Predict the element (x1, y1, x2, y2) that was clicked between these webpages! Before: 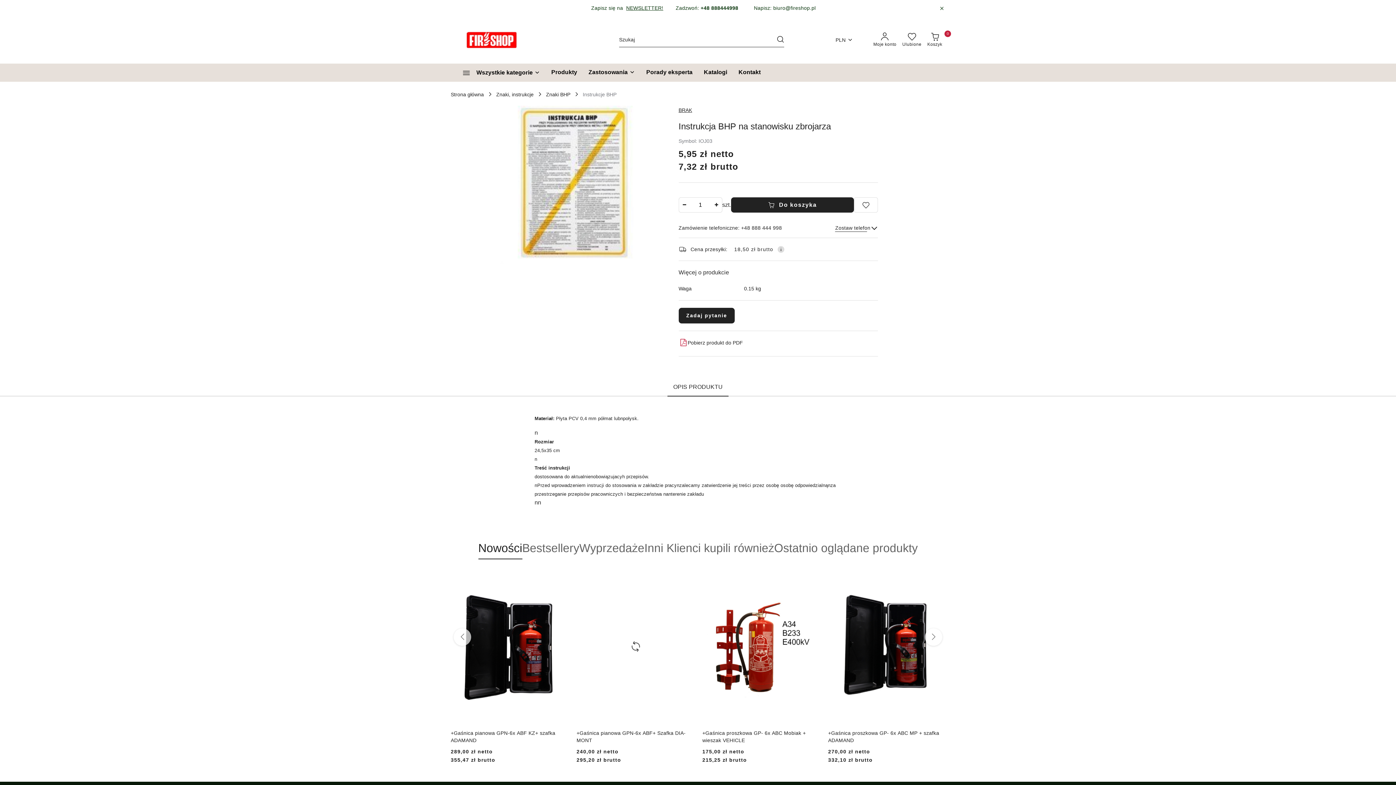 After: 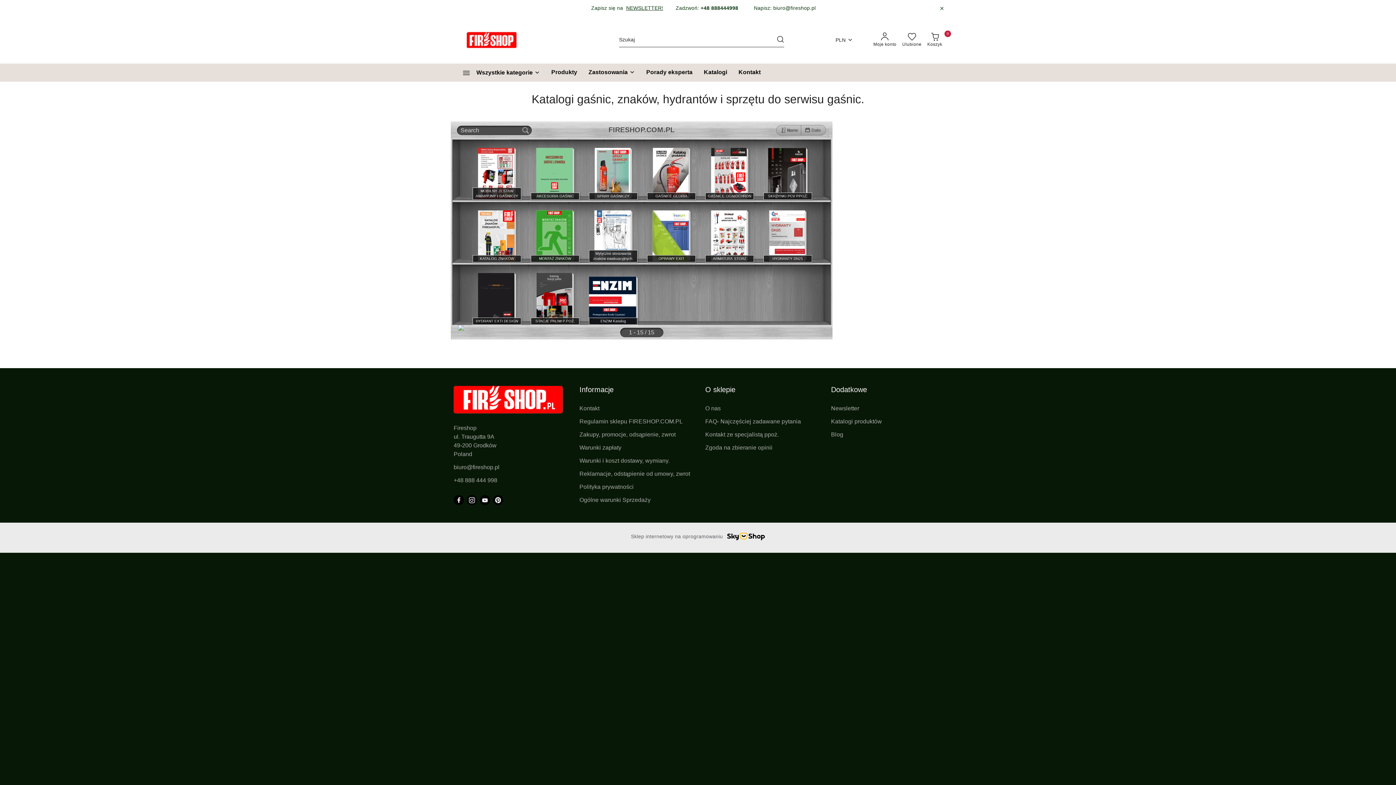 Action: label: Katalogi bbox: (701, 63, 730, 81)